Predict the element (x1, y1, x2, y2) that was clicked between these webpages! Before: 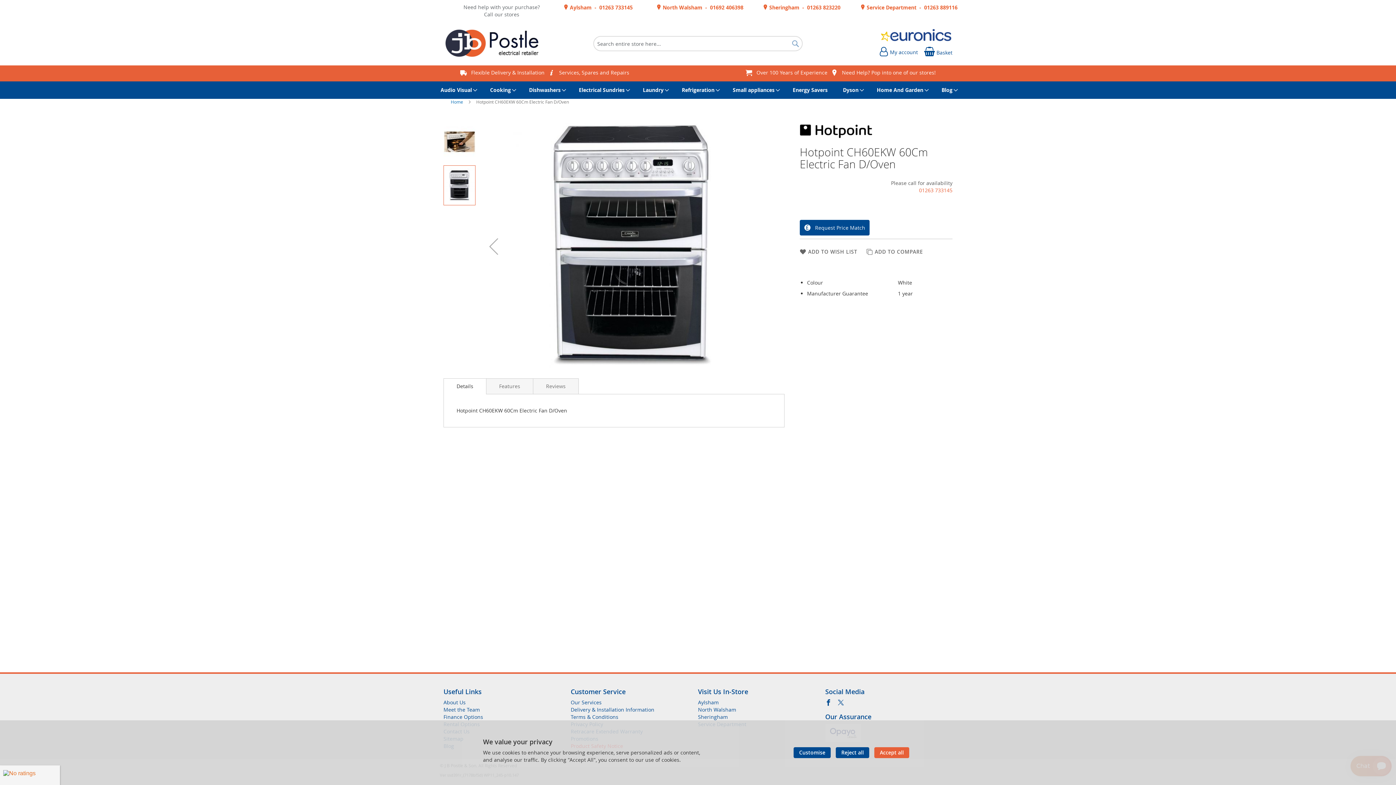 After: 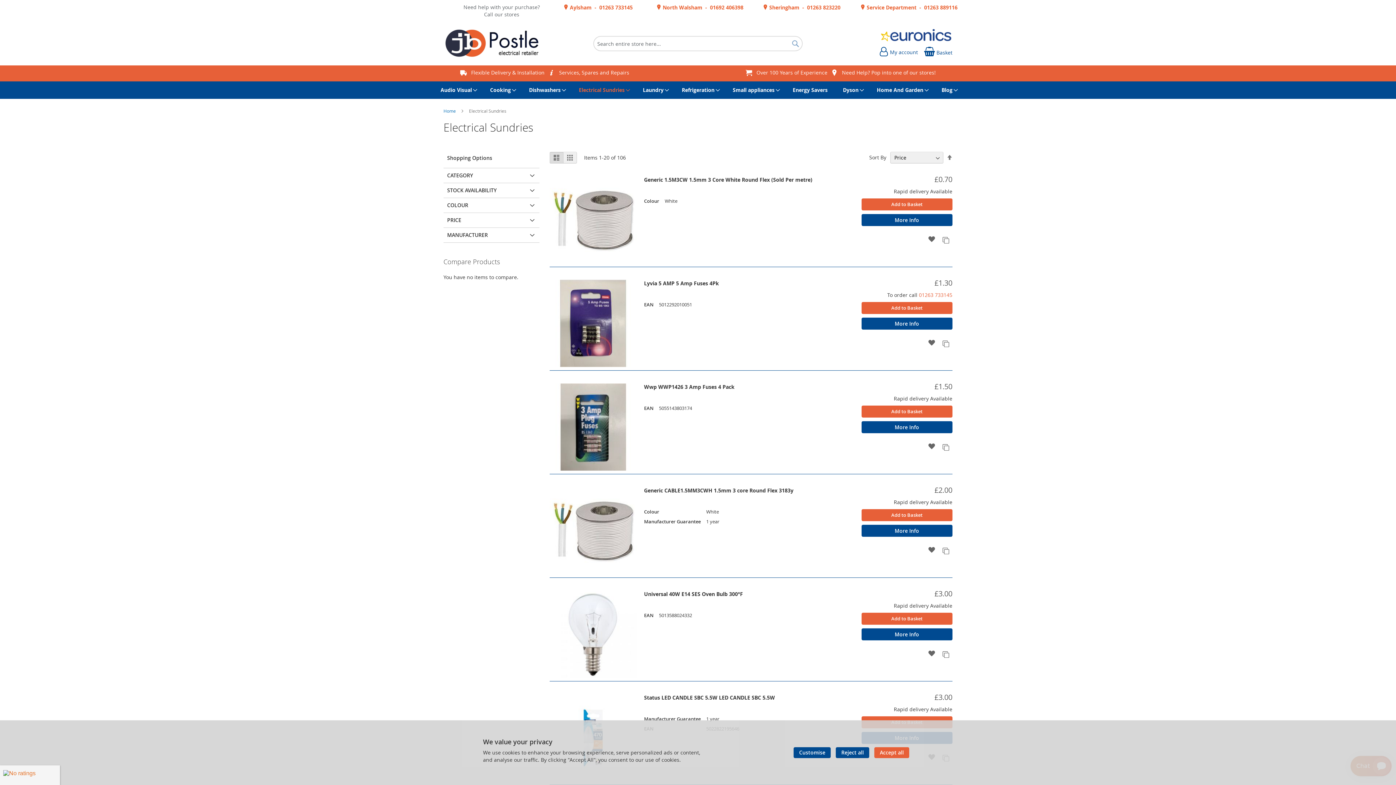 Action: bbox: (574, 81, 632, 98) label: Electrical Sundries